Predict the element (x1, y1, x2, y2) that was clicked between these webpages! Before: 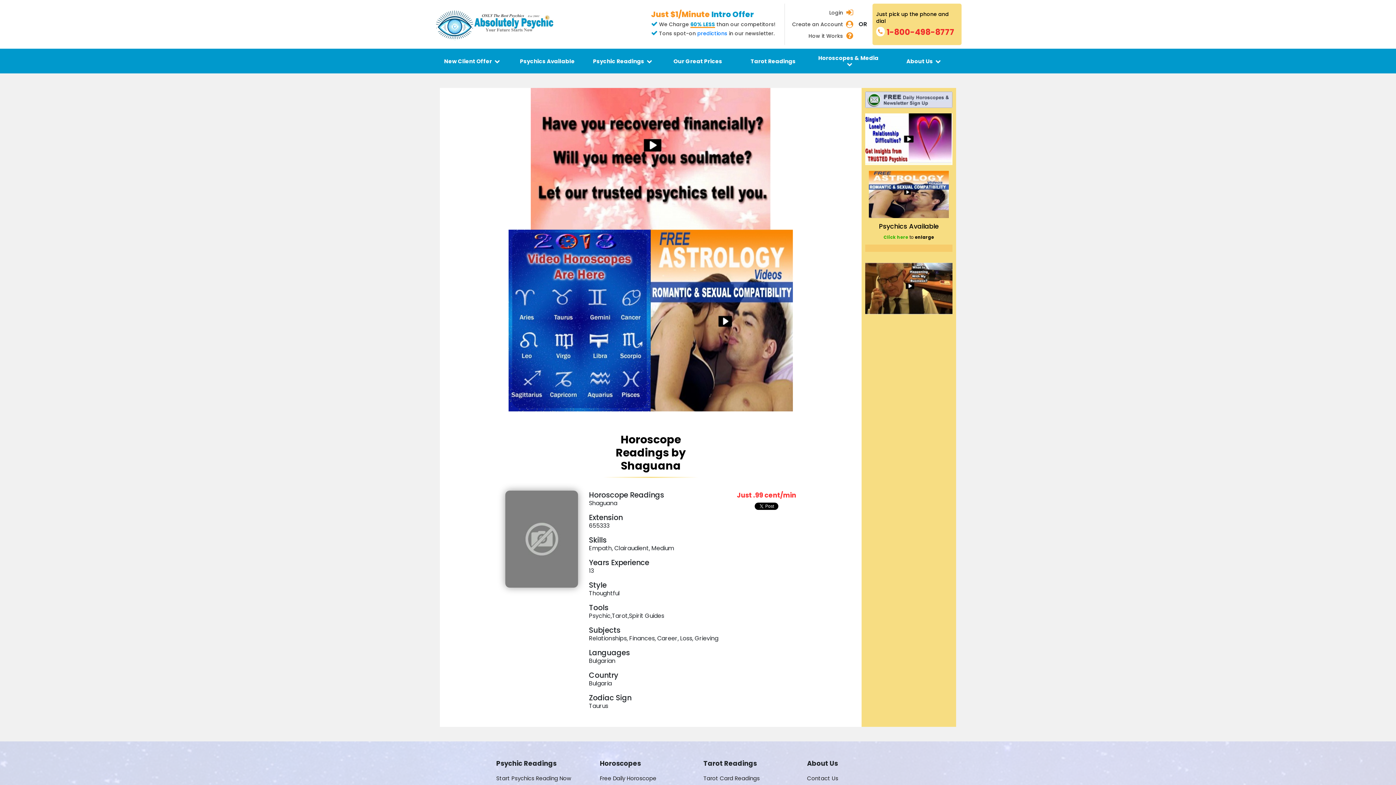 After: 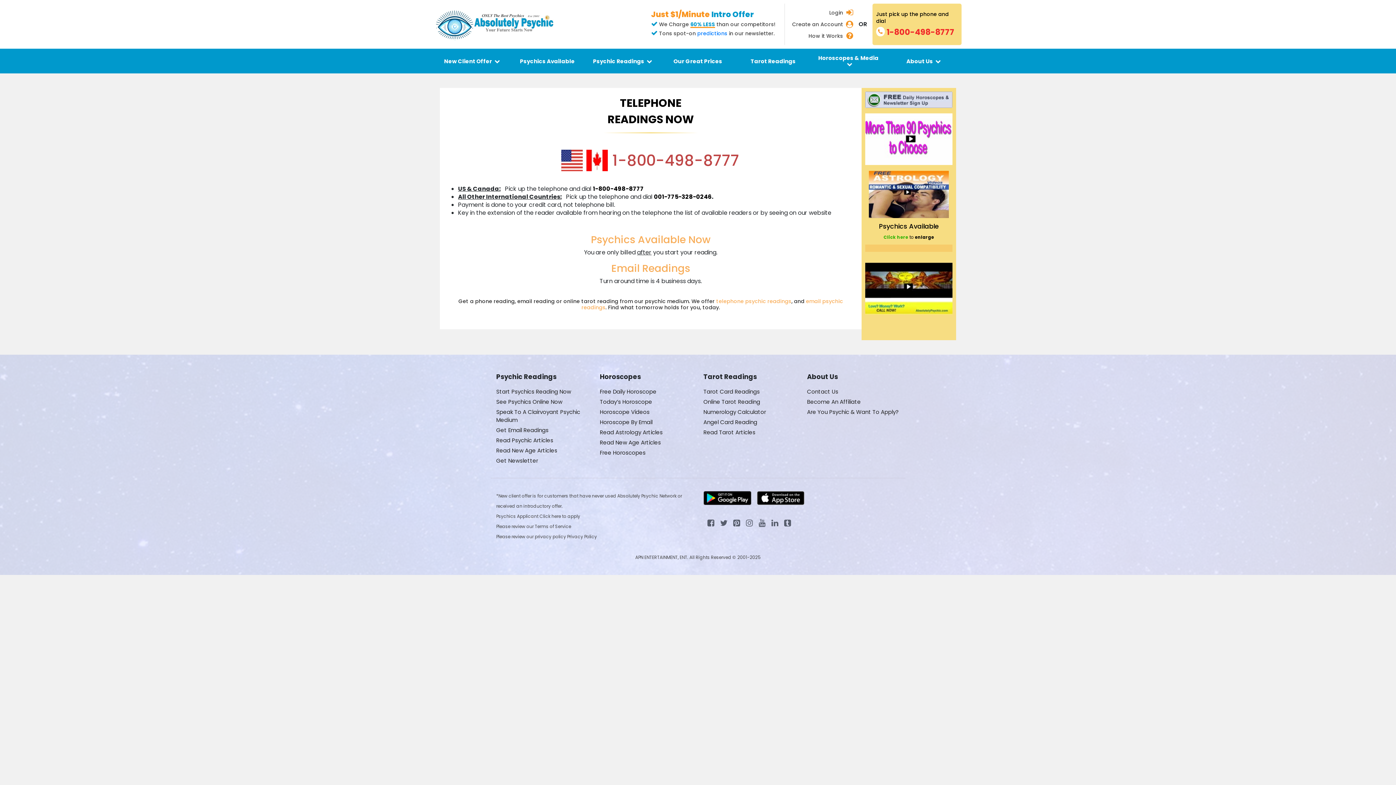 Action: bbox: (703, 774, 760, 782) label: Tarot Card Readings